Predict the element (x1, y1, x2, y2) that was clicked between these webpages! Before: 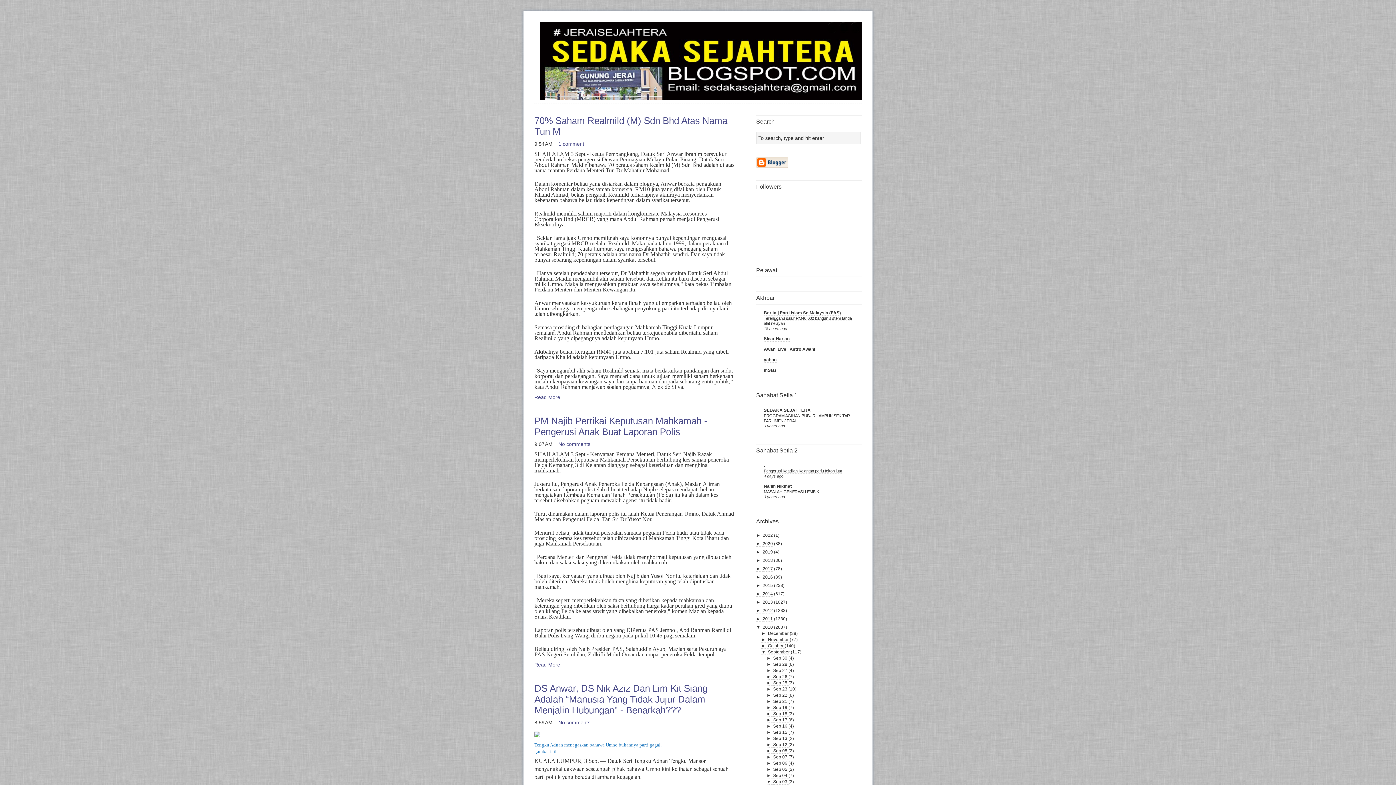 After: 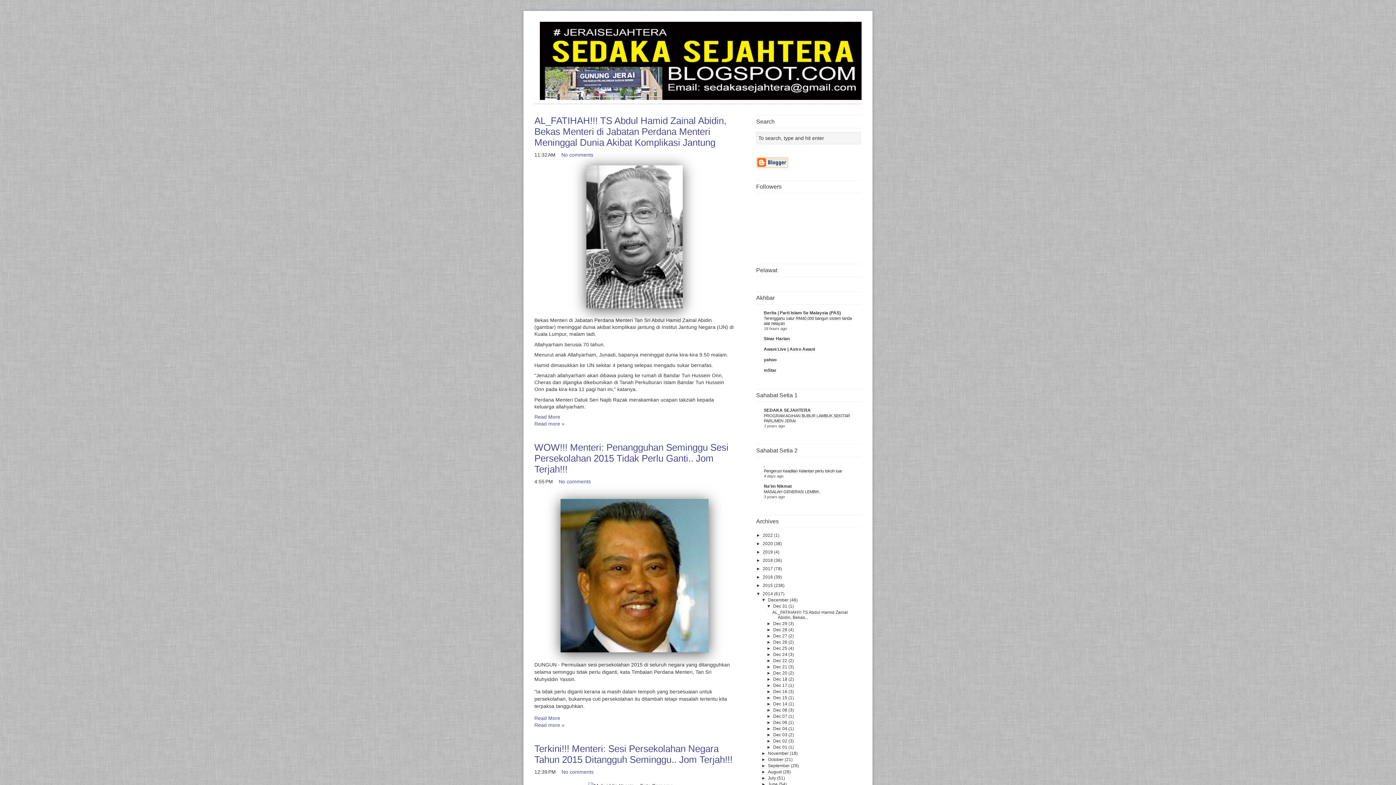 Action: bbox: (762, 591, 774, 597) label: 2014 